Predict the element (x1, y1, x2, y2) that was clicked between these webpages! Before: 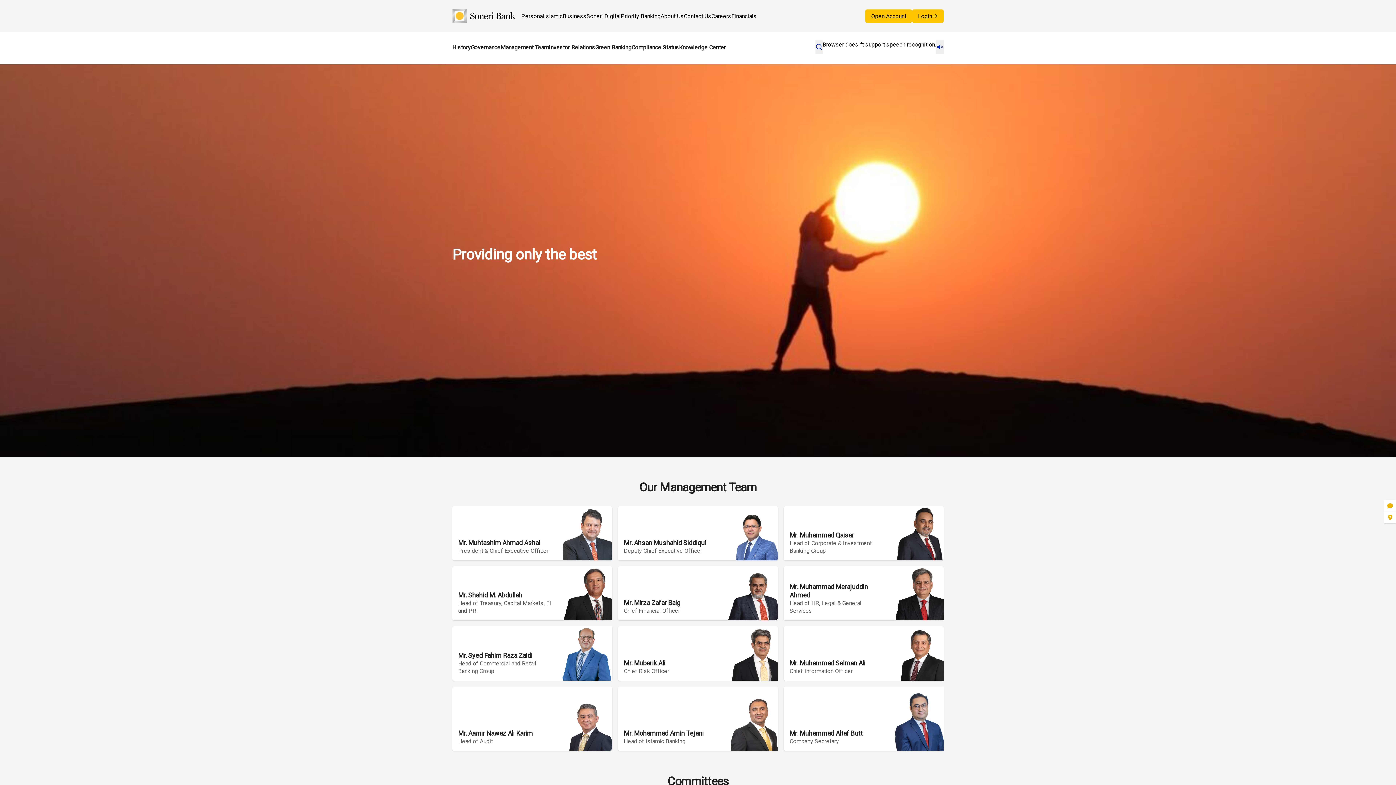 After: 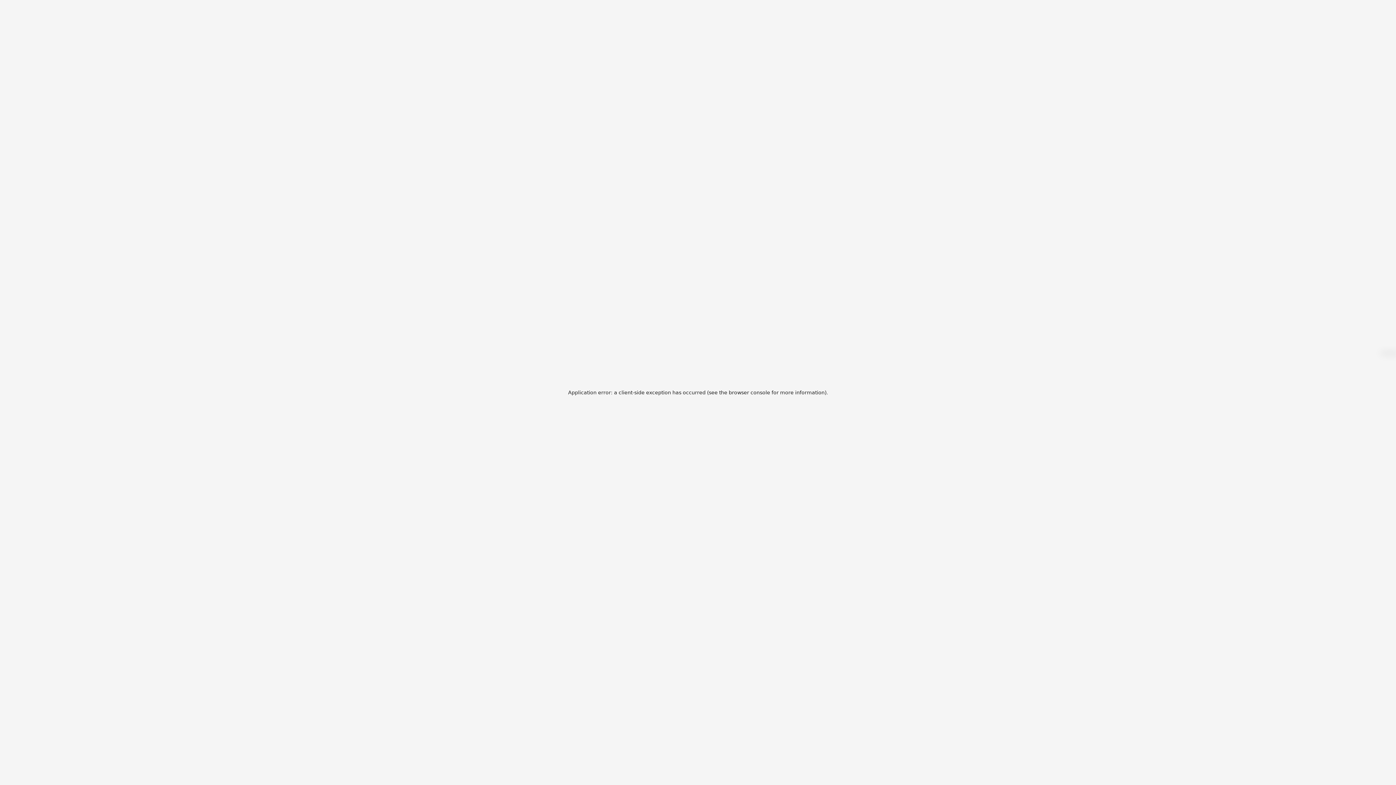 Action: label: About Us bbox: (660, 12, 684, 19)